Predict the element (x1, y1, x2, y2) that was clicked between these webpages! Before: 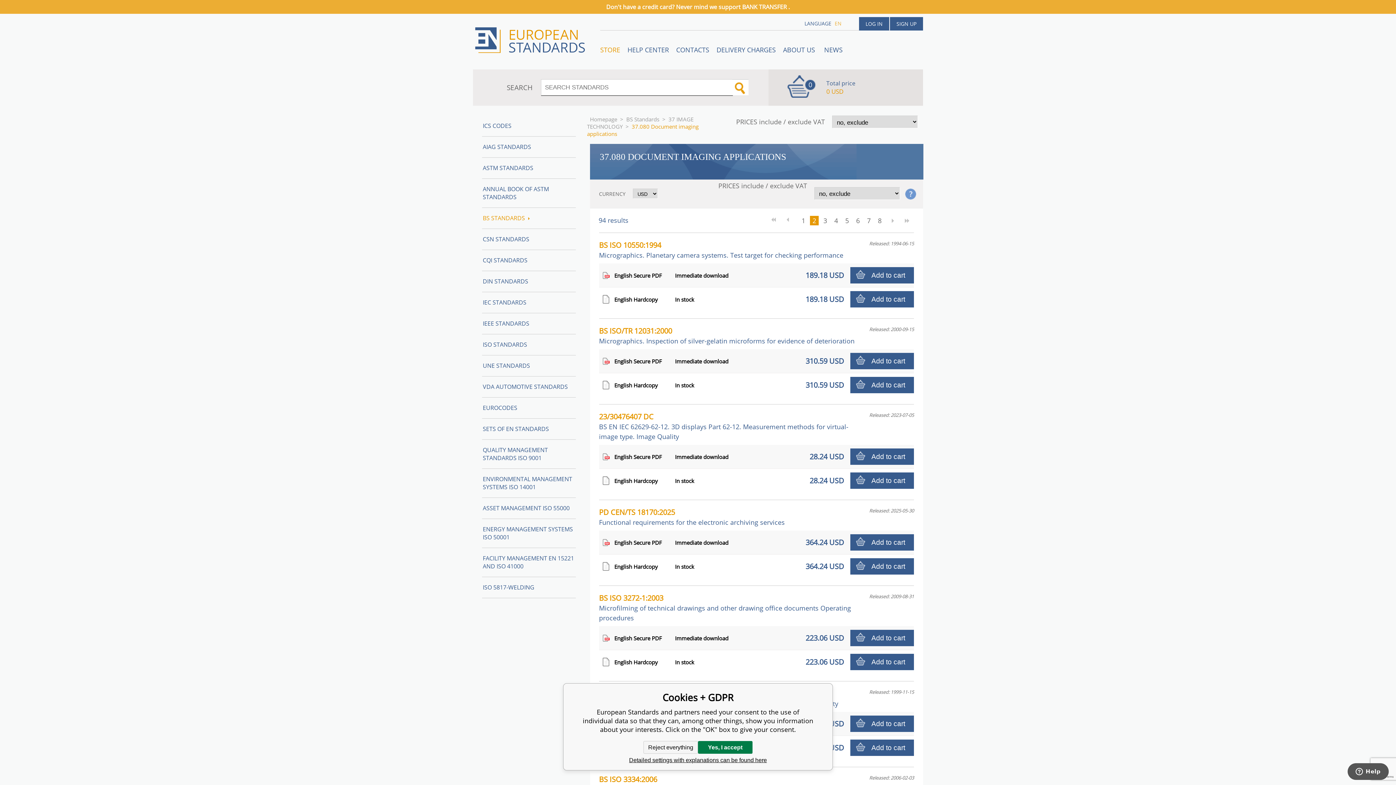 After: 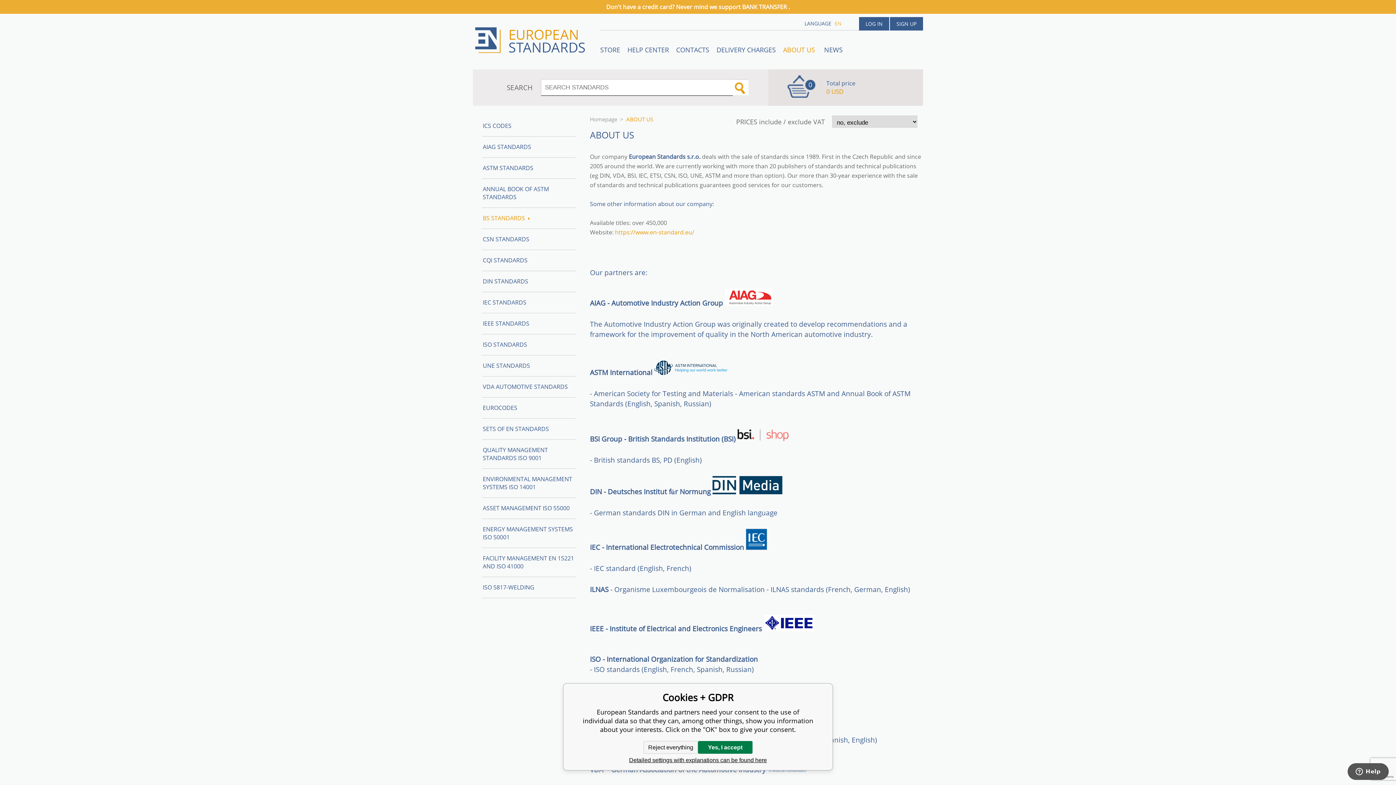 Action: label: ABOUT US  bbox: (779, 45, 820, 54)